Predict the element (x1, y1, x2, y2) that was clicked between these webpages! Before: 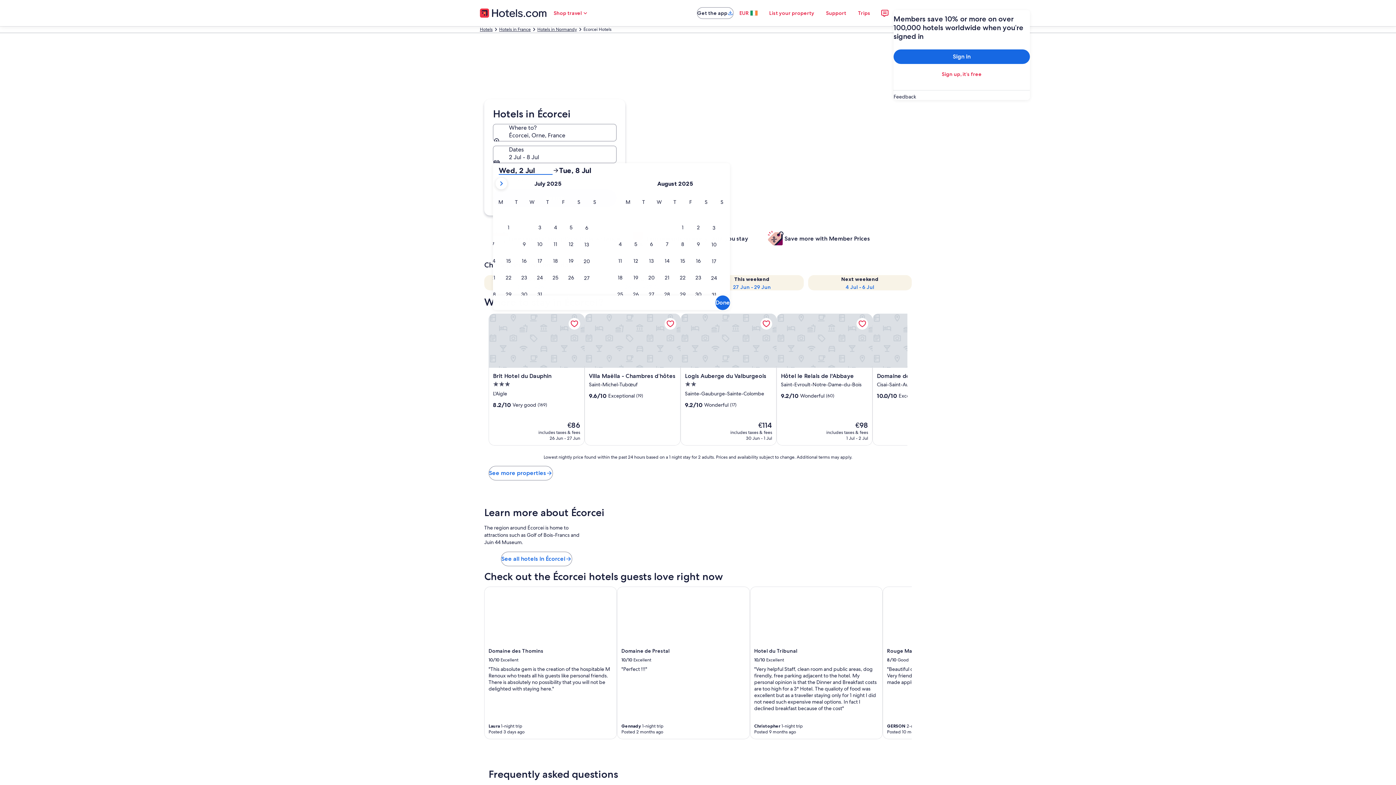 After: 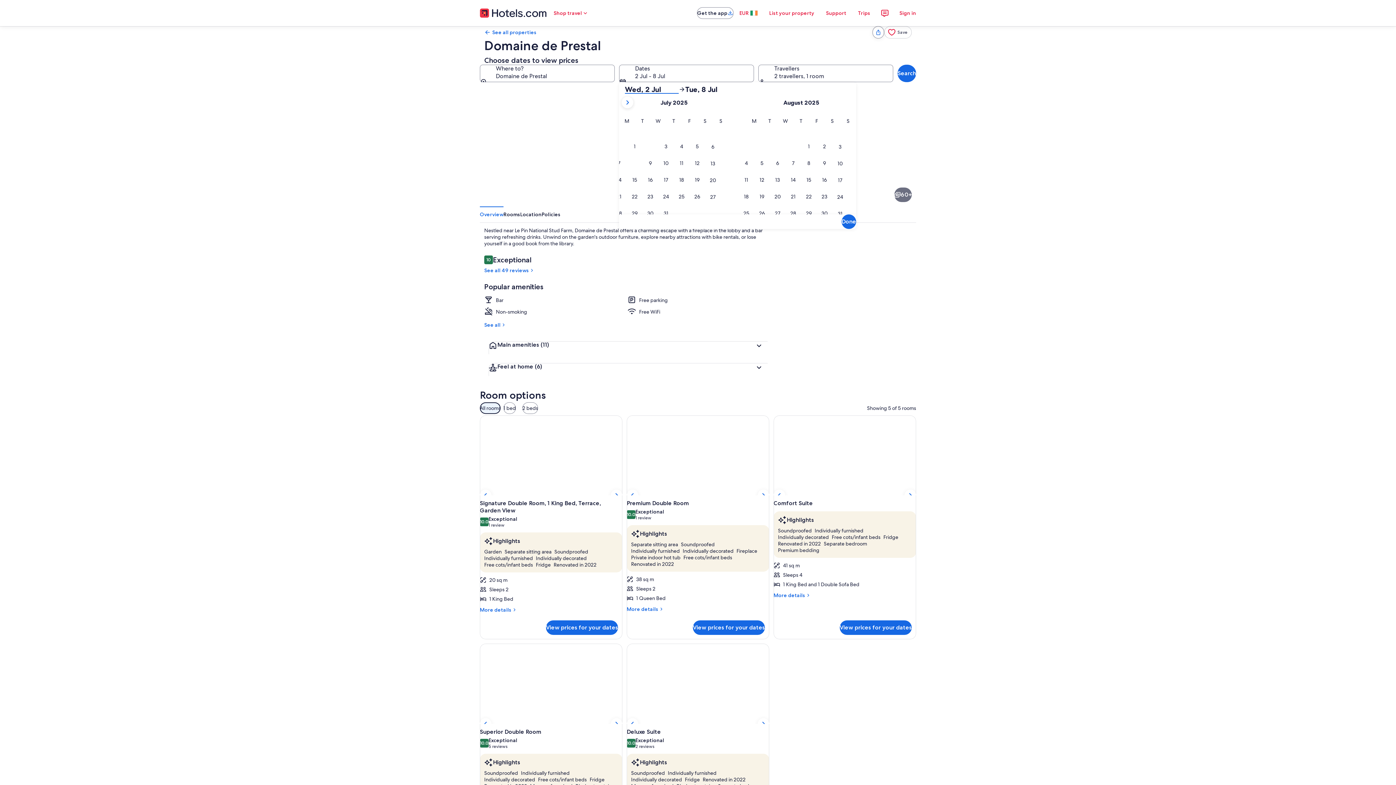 Action: bbox: (617, 586, 750, 739) label: Domaine de Prestal